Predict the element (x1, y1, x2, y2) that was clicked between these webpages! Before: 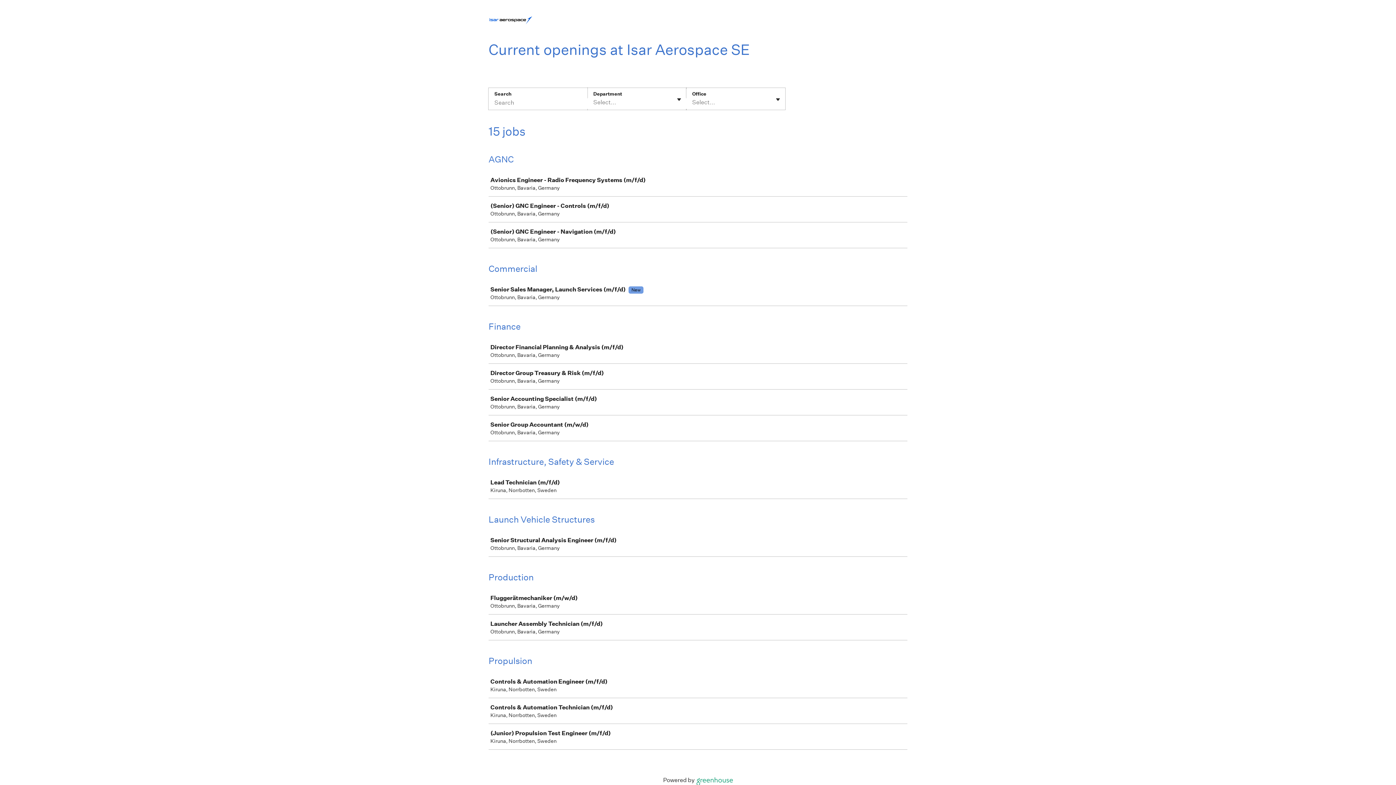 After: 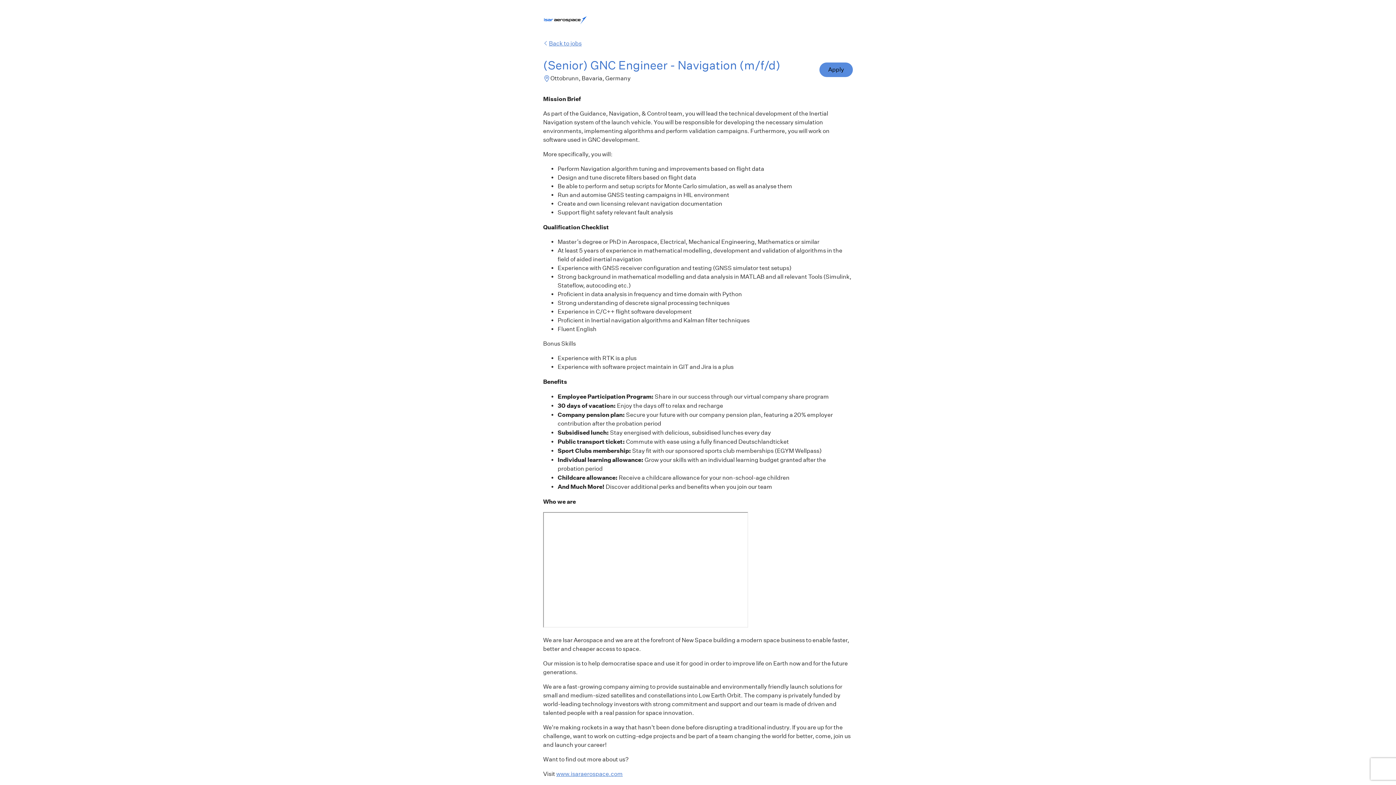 Action: label: (Senior) GNC Engineer - Navigation (m/f/d)

Ottobrunn, Bavaria, Germany bbox: (489, 222, 910, 247)